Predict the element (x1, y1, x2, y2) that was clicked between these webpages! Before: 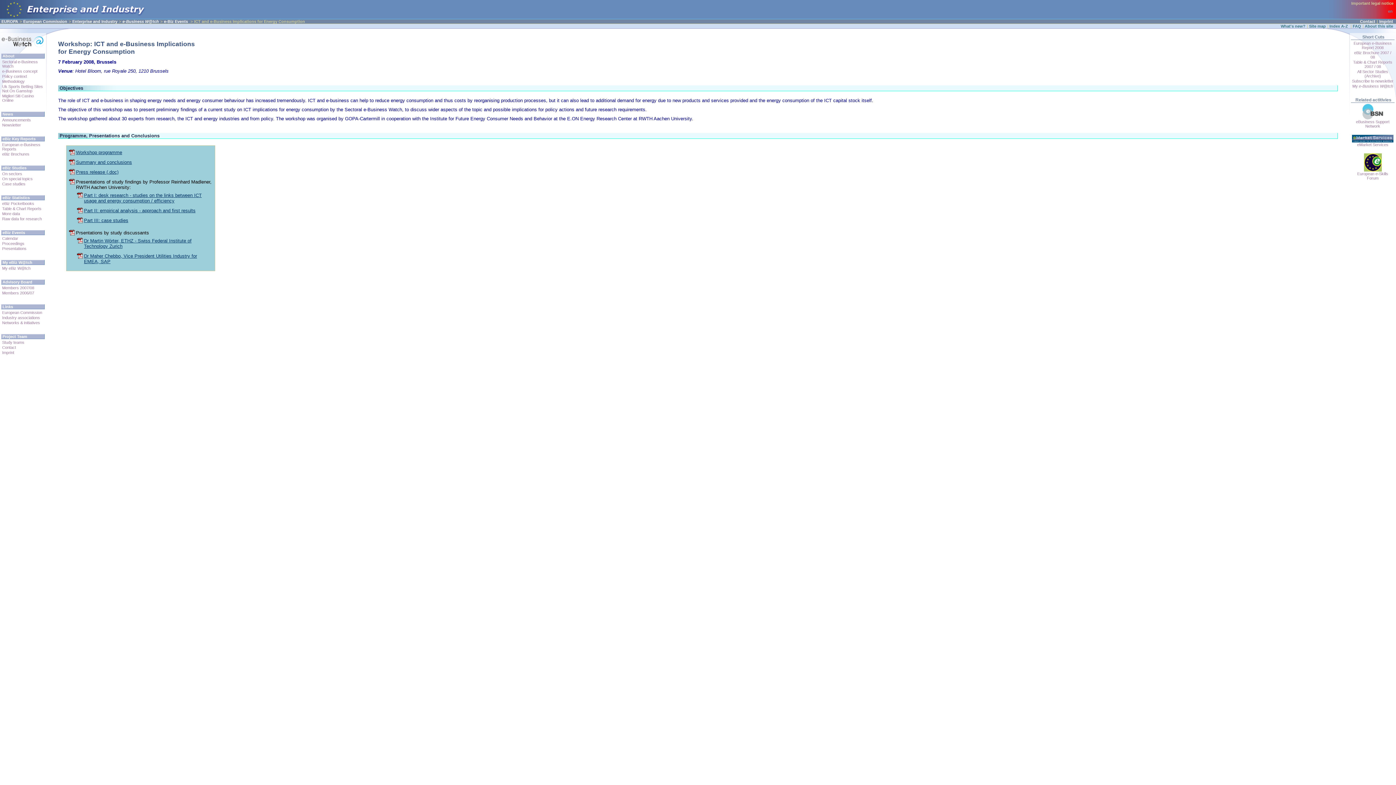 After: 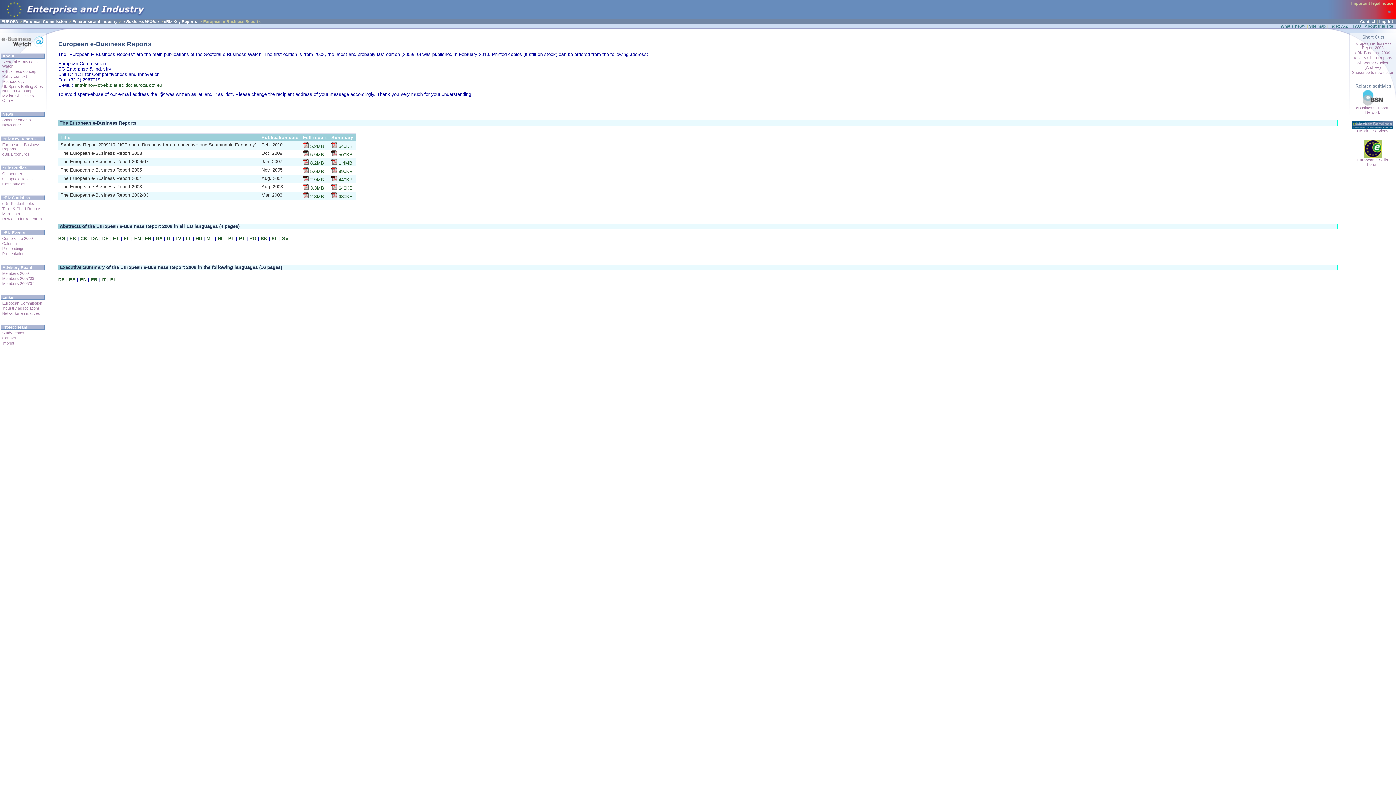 Action: label: European e-Business Report 2008 bbox: (1351, 40, 1394, 50)